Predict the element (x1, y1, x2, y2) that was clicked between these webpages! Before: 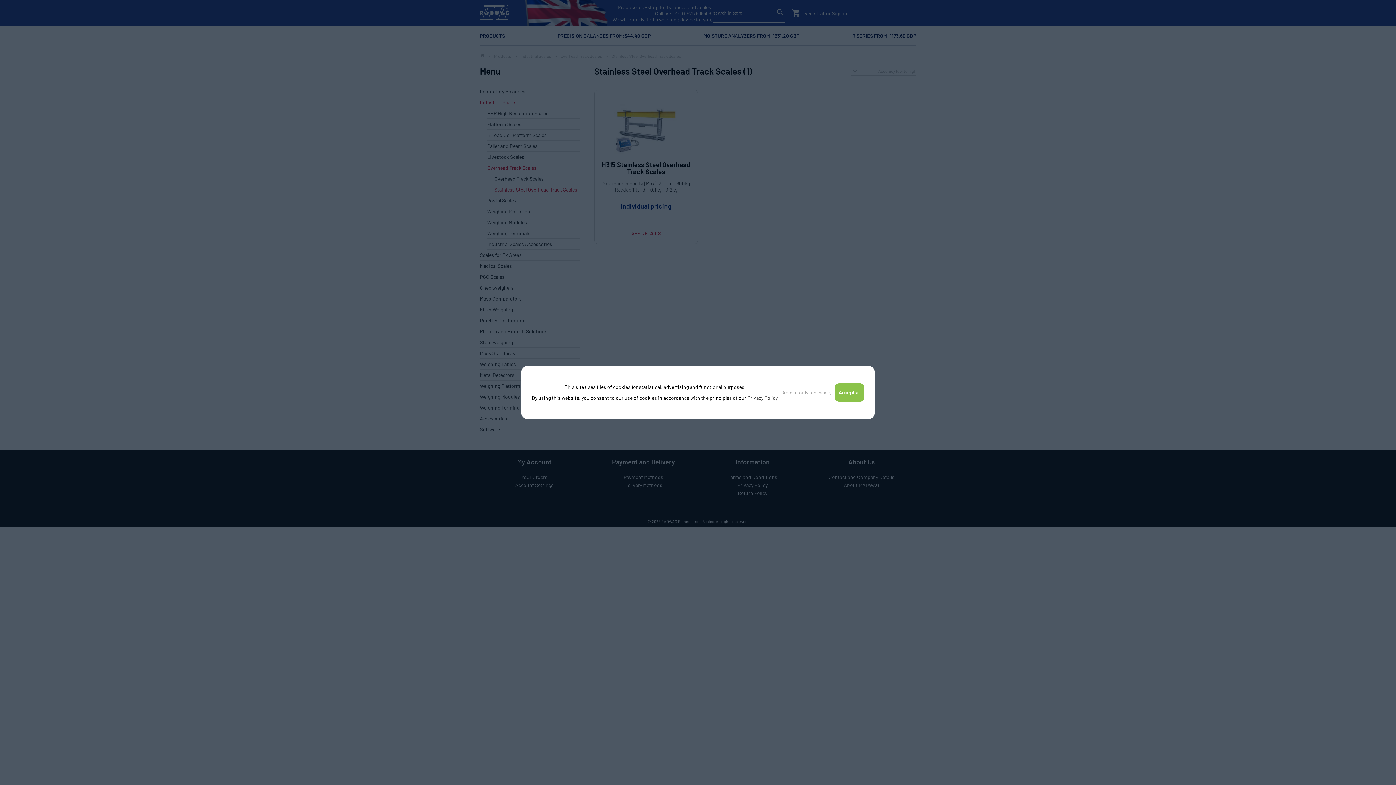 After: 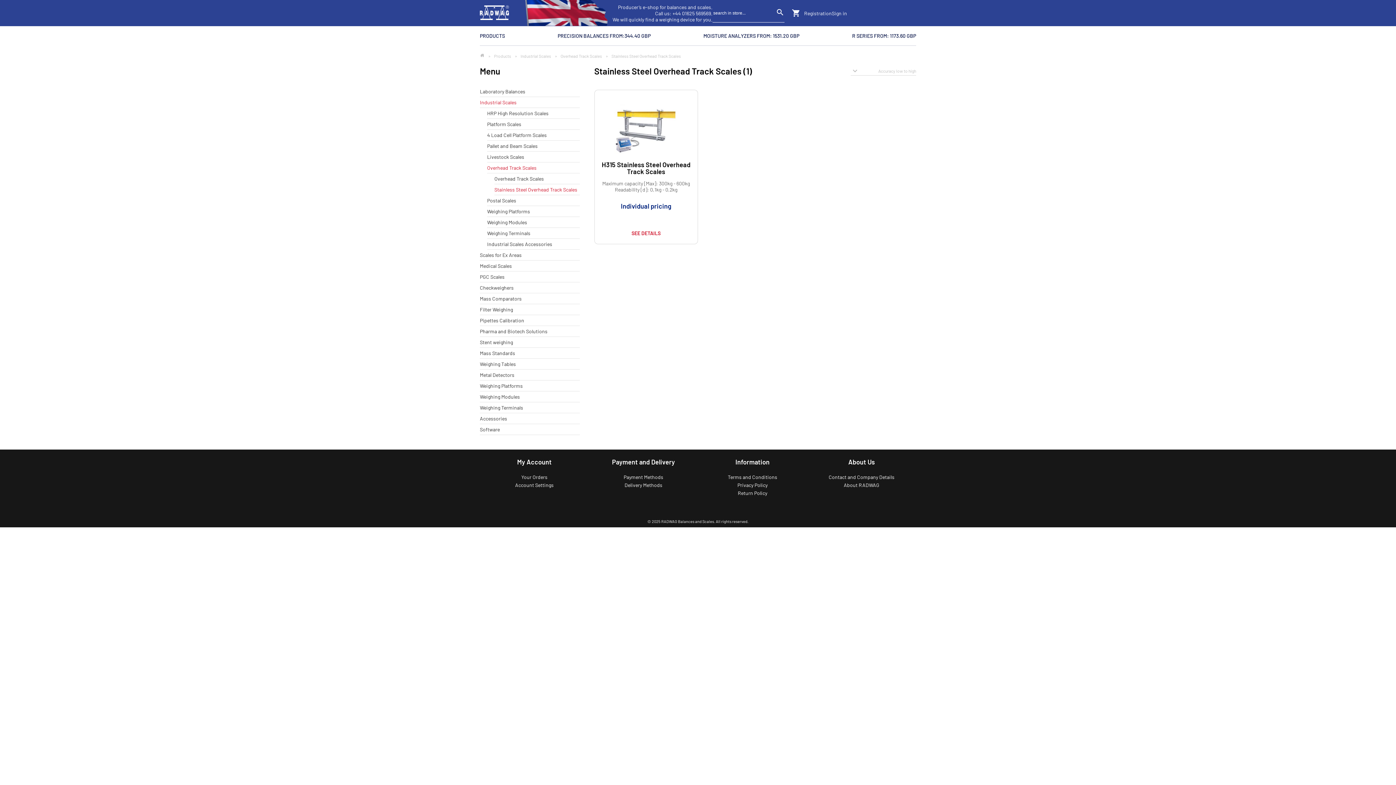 Action: bbox: (778, 383, 835, 401) label: Accept only necessary